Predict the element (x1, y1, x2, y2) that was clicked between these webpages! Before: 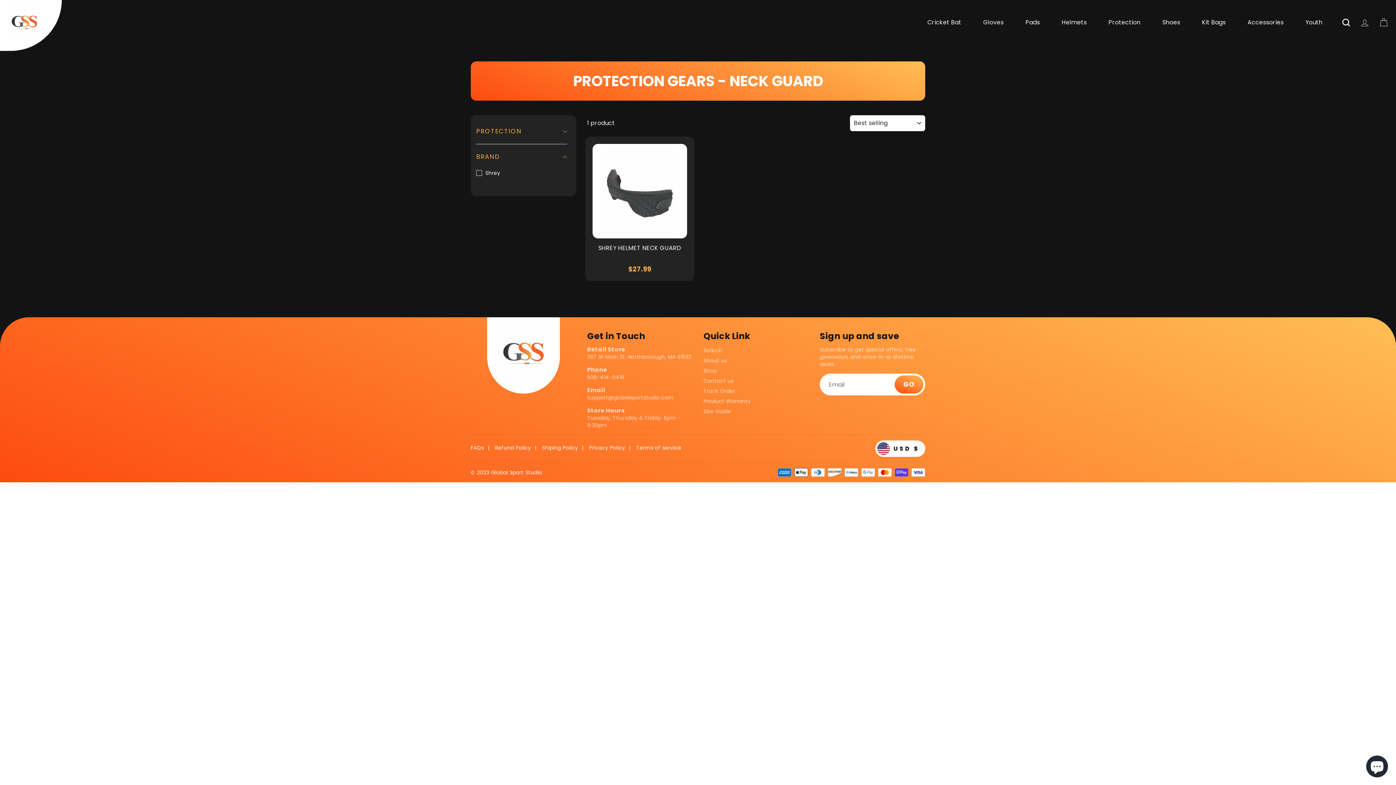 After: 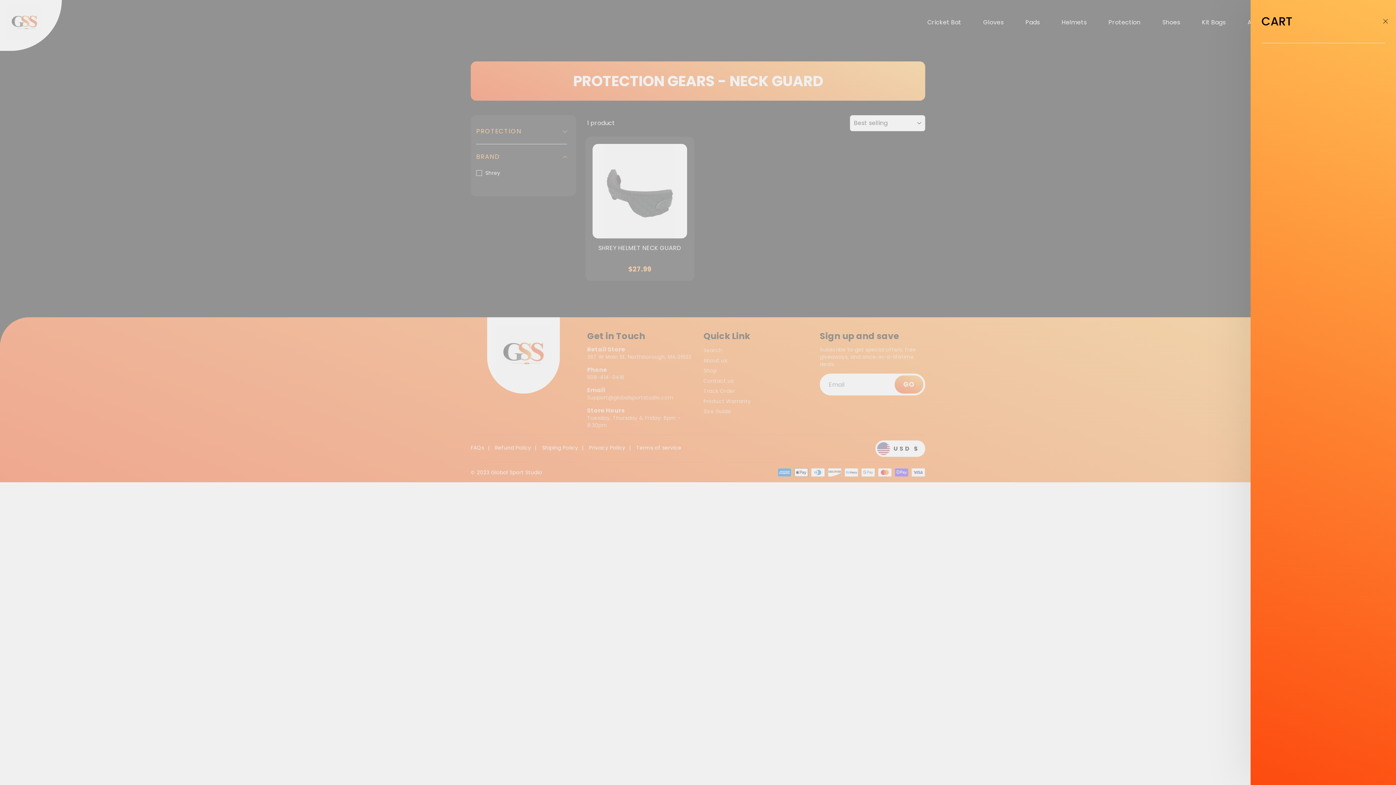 Action: bbox: (1374, 14, 1393, 30) label: Cart